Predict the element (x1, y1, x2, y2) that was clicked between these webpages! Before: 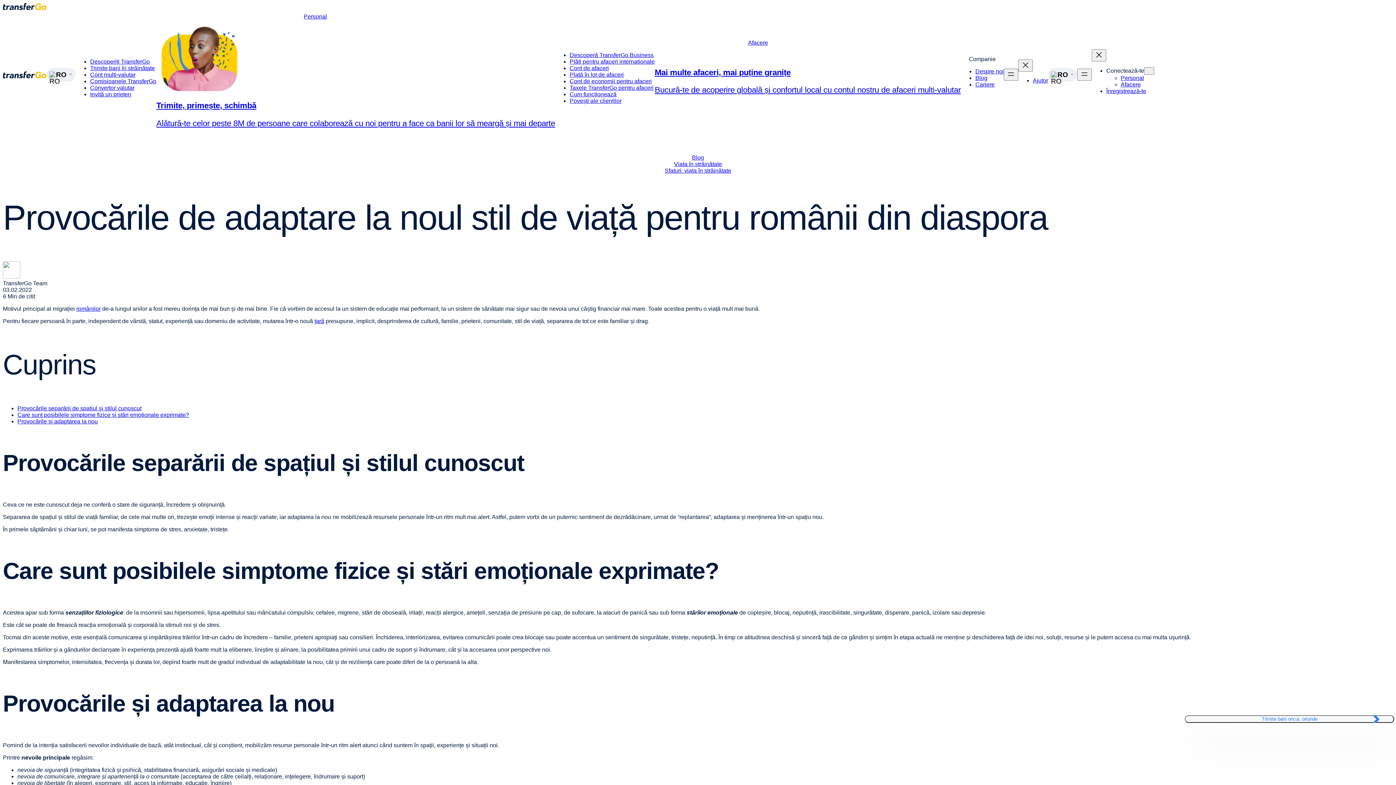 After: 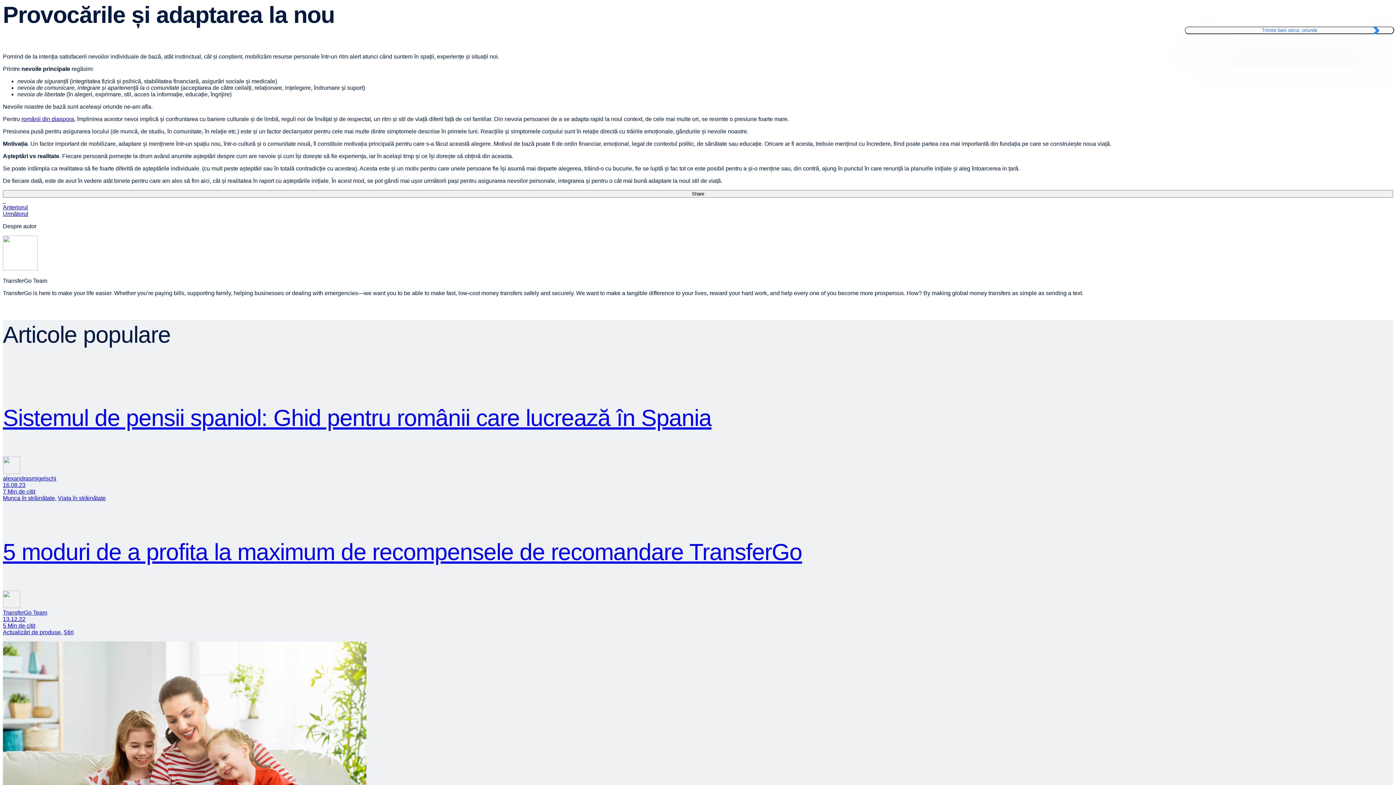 Action: label: Provocările și adaptarea la nou bbox: (17, 418, 97, 424)